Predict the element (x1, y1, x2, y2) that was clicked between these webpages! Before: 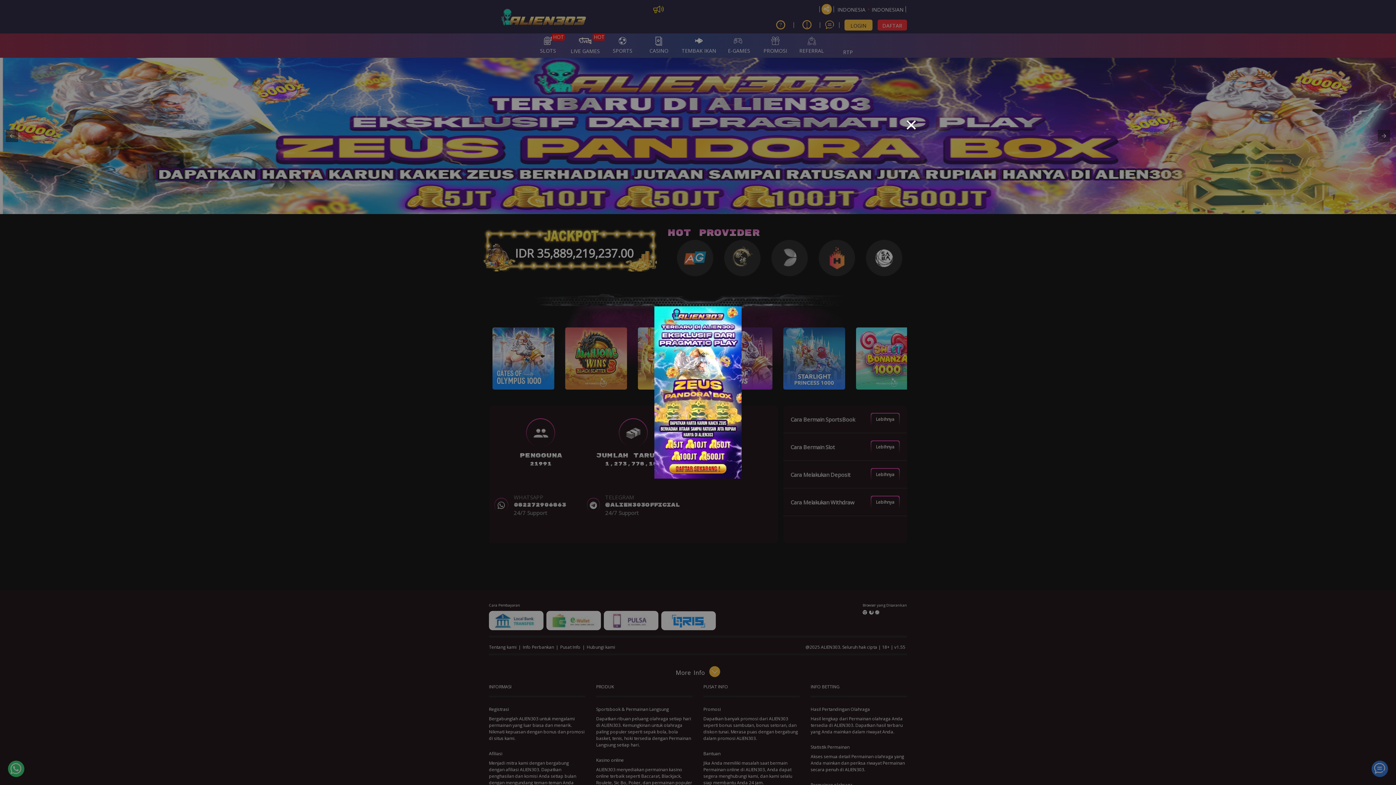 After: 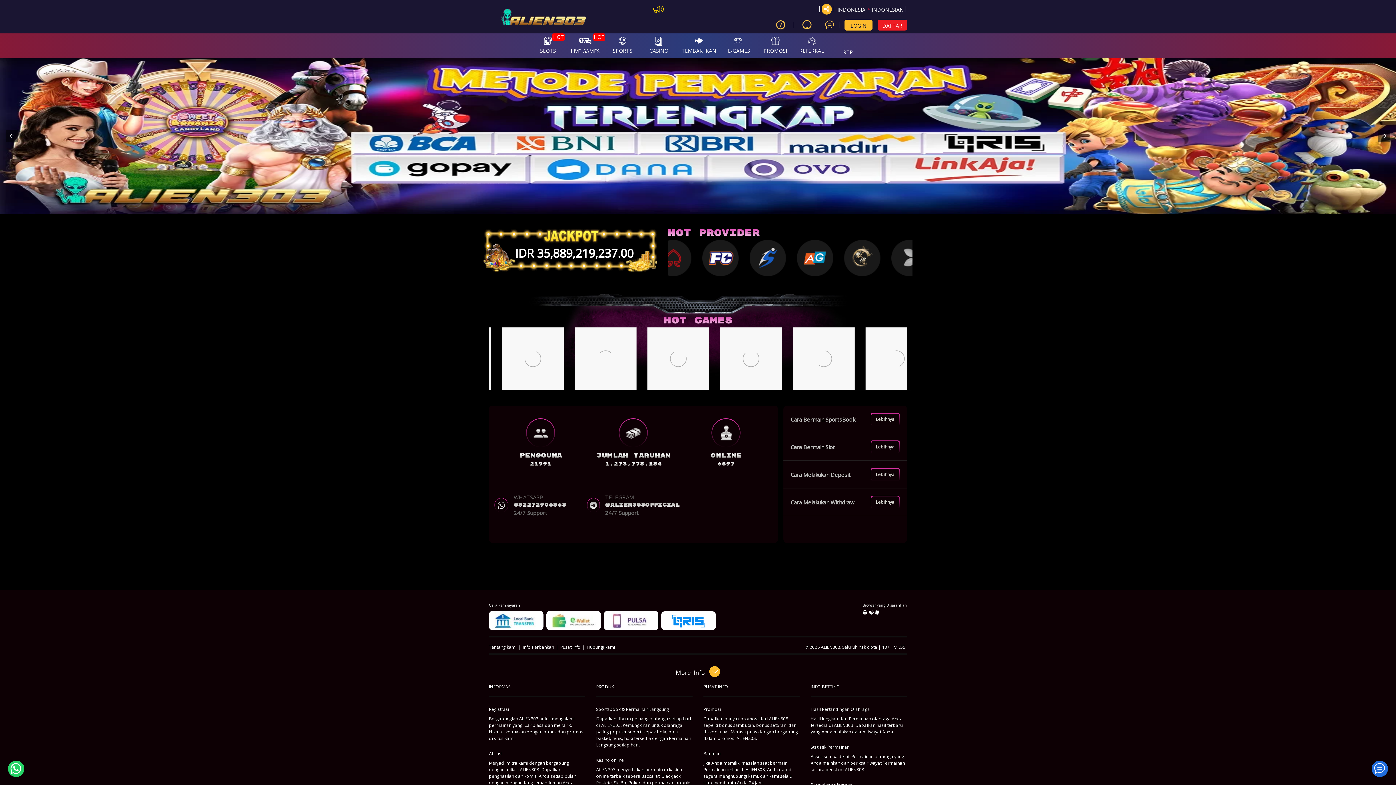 Action: bbox: (906, 117, 916, 133)